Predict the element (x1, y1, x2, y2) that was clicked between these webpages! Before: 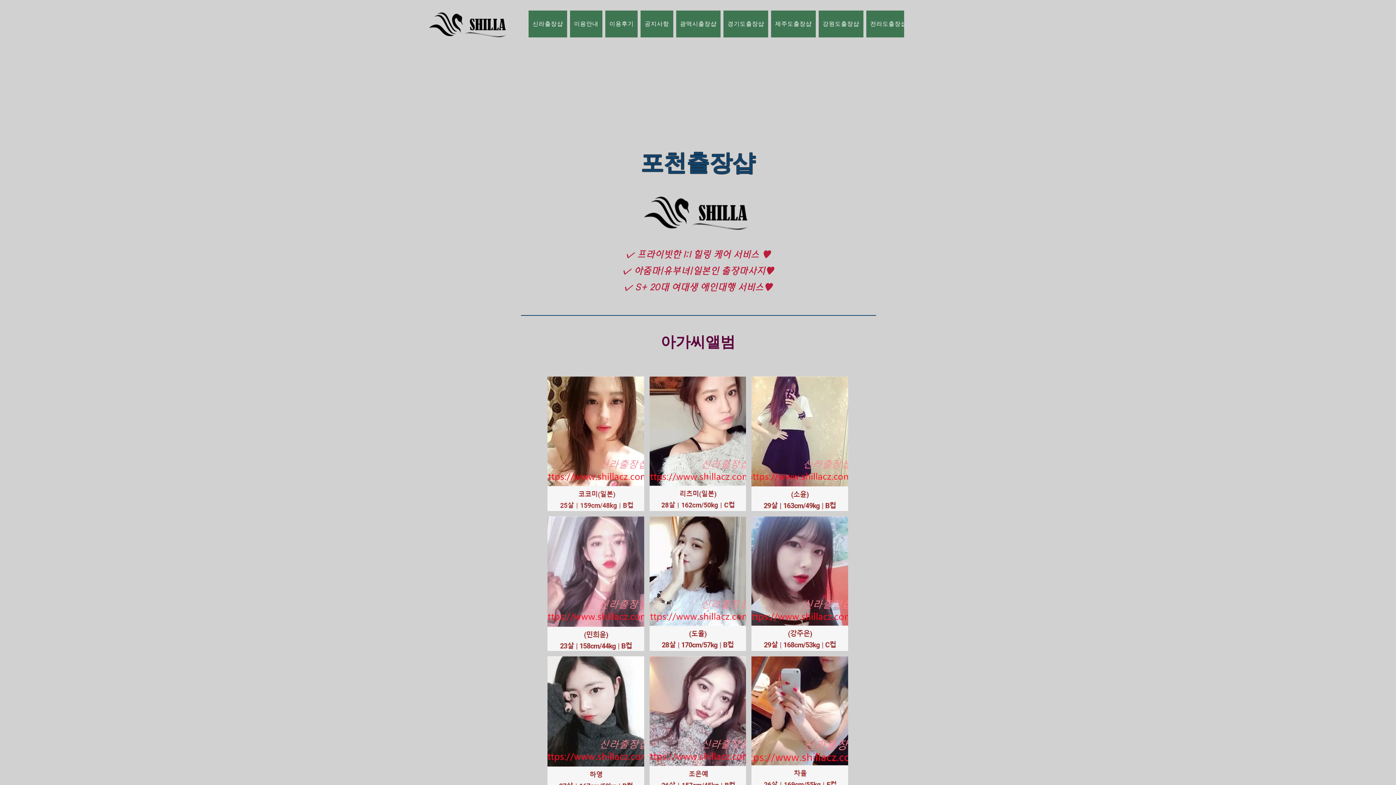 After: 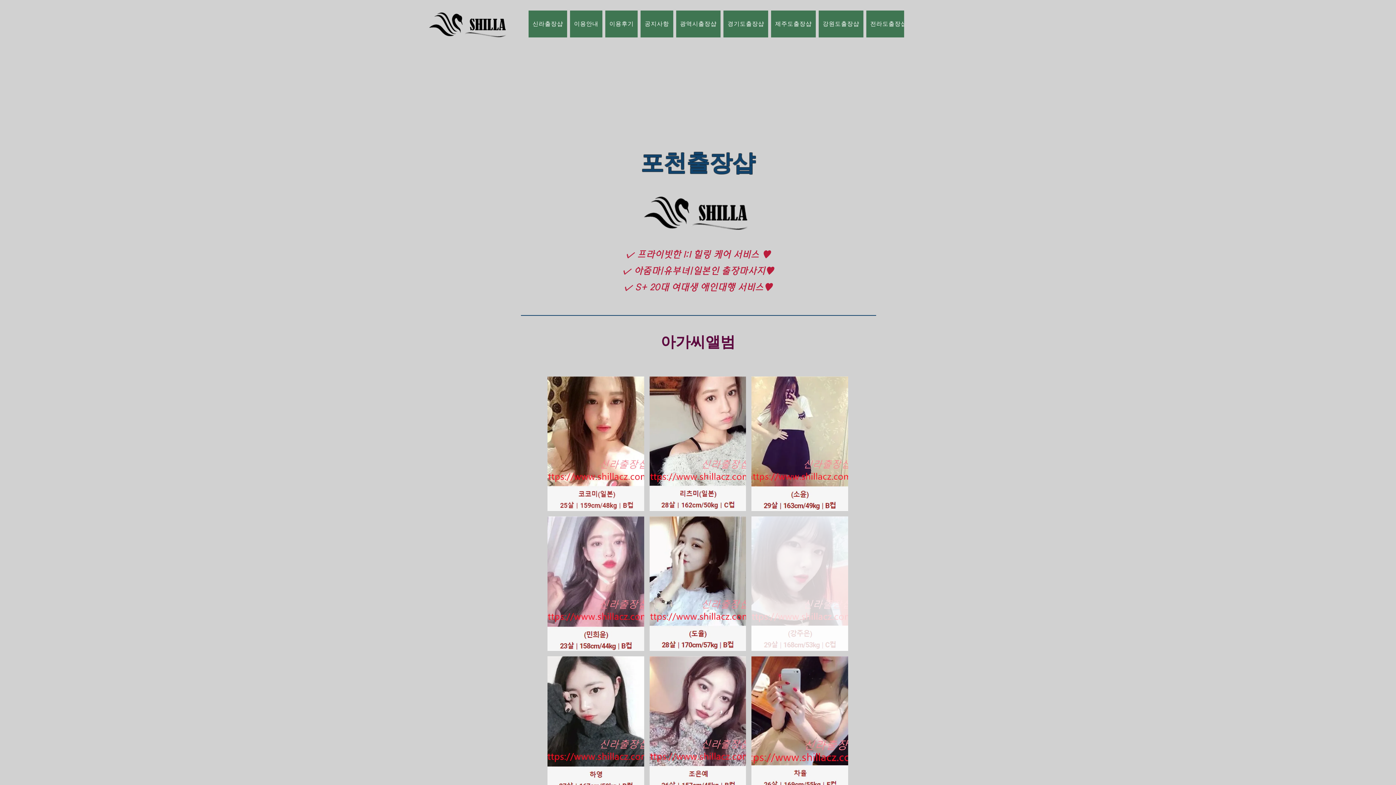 Action: bbox: (751, 516, 848, 651) label: 포천출장샵